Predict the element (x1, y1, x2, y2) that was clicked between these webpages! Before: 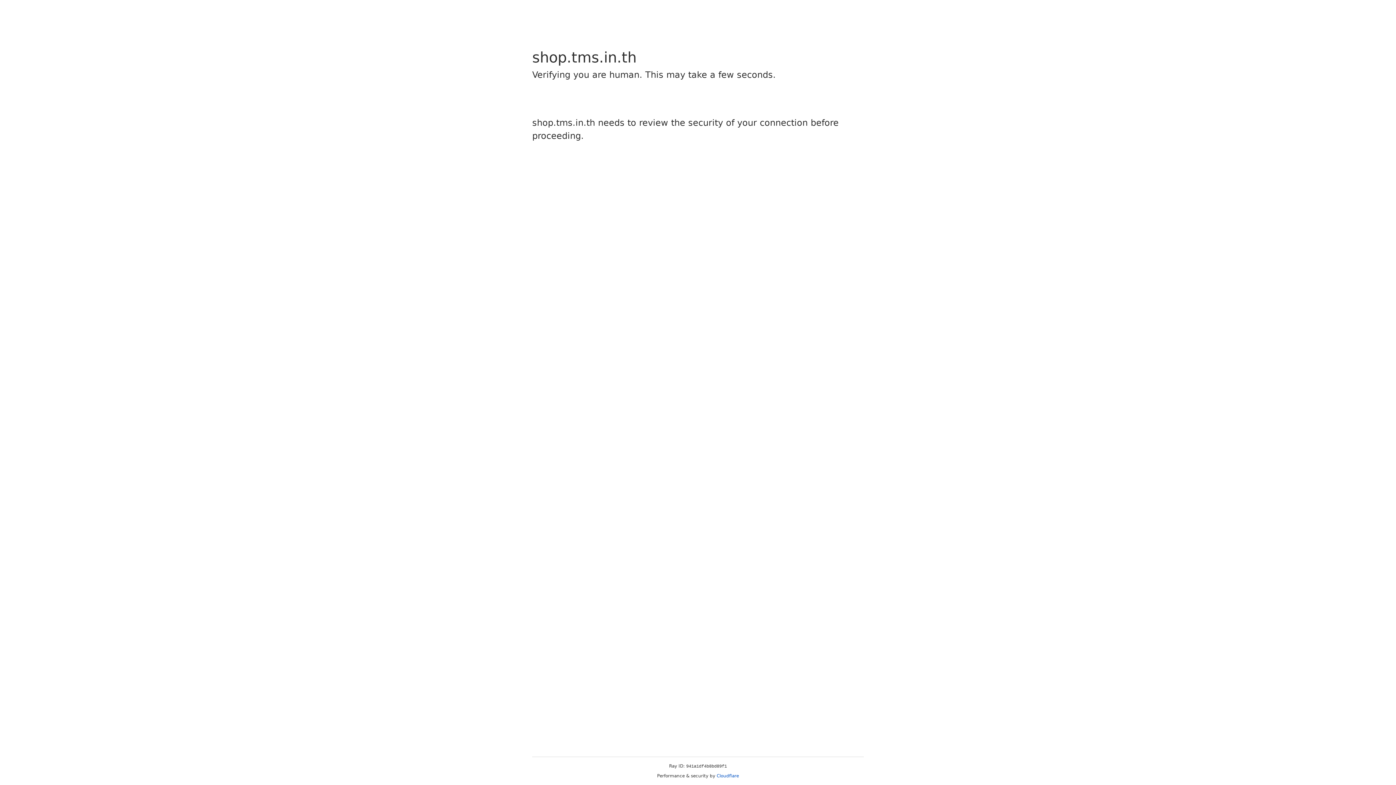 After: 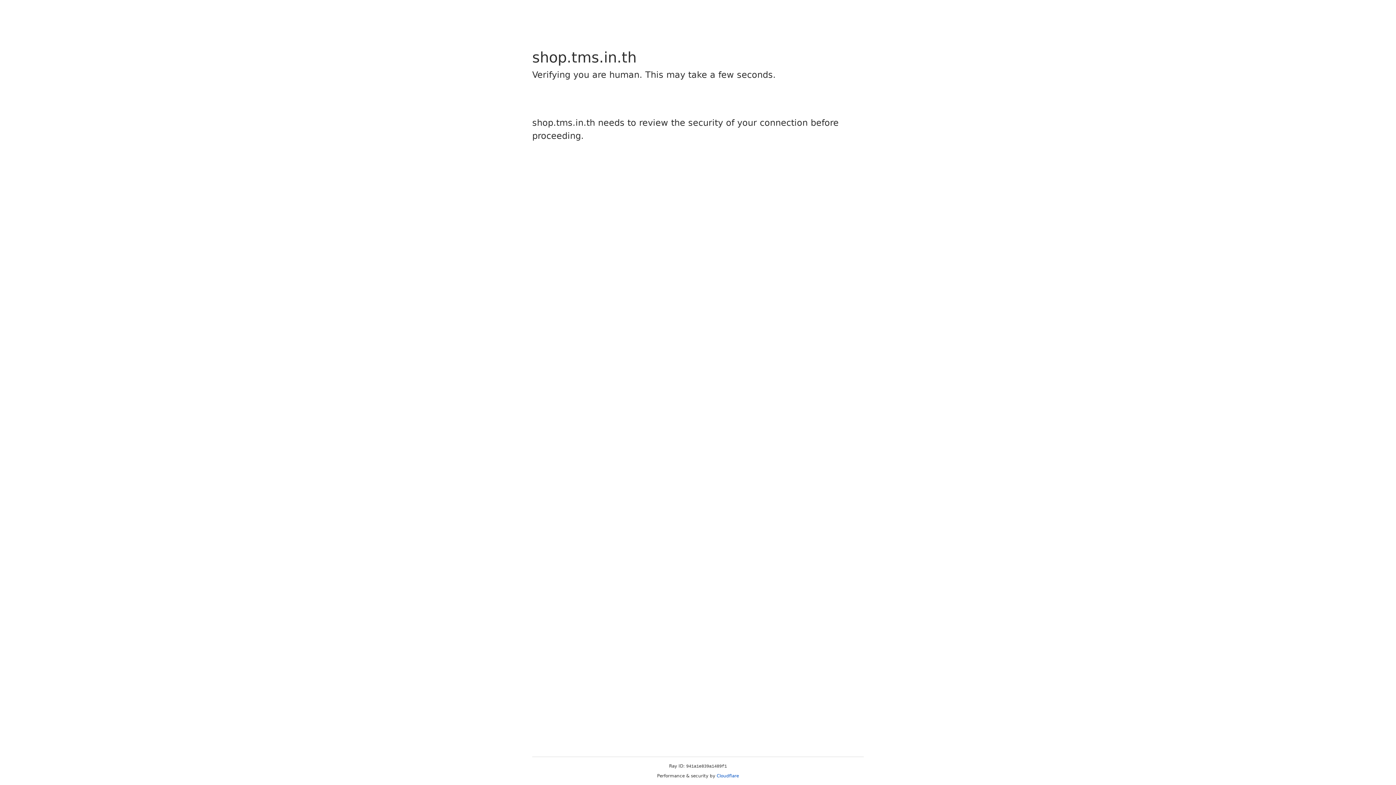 Action: bbox: (716, 773, 739, 778) label: Cloudflare